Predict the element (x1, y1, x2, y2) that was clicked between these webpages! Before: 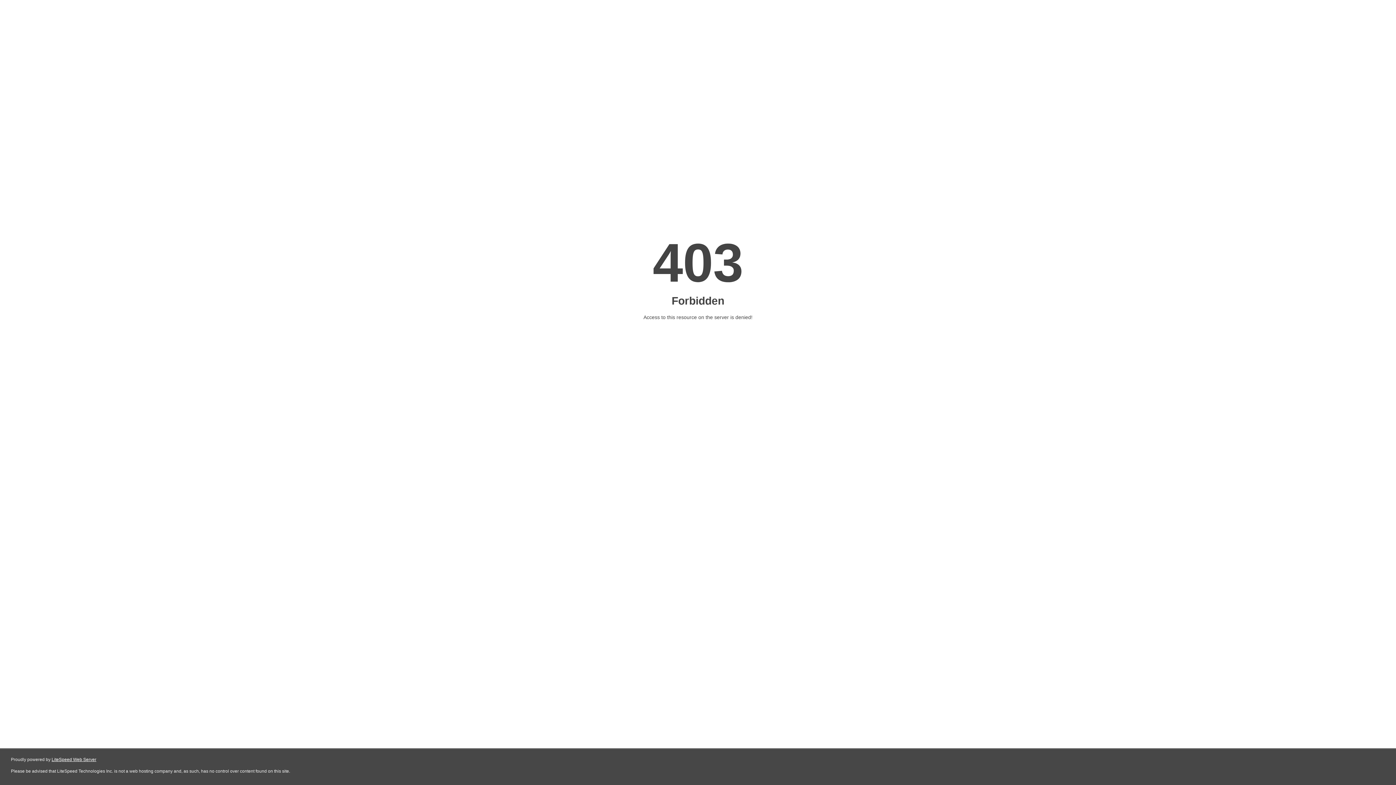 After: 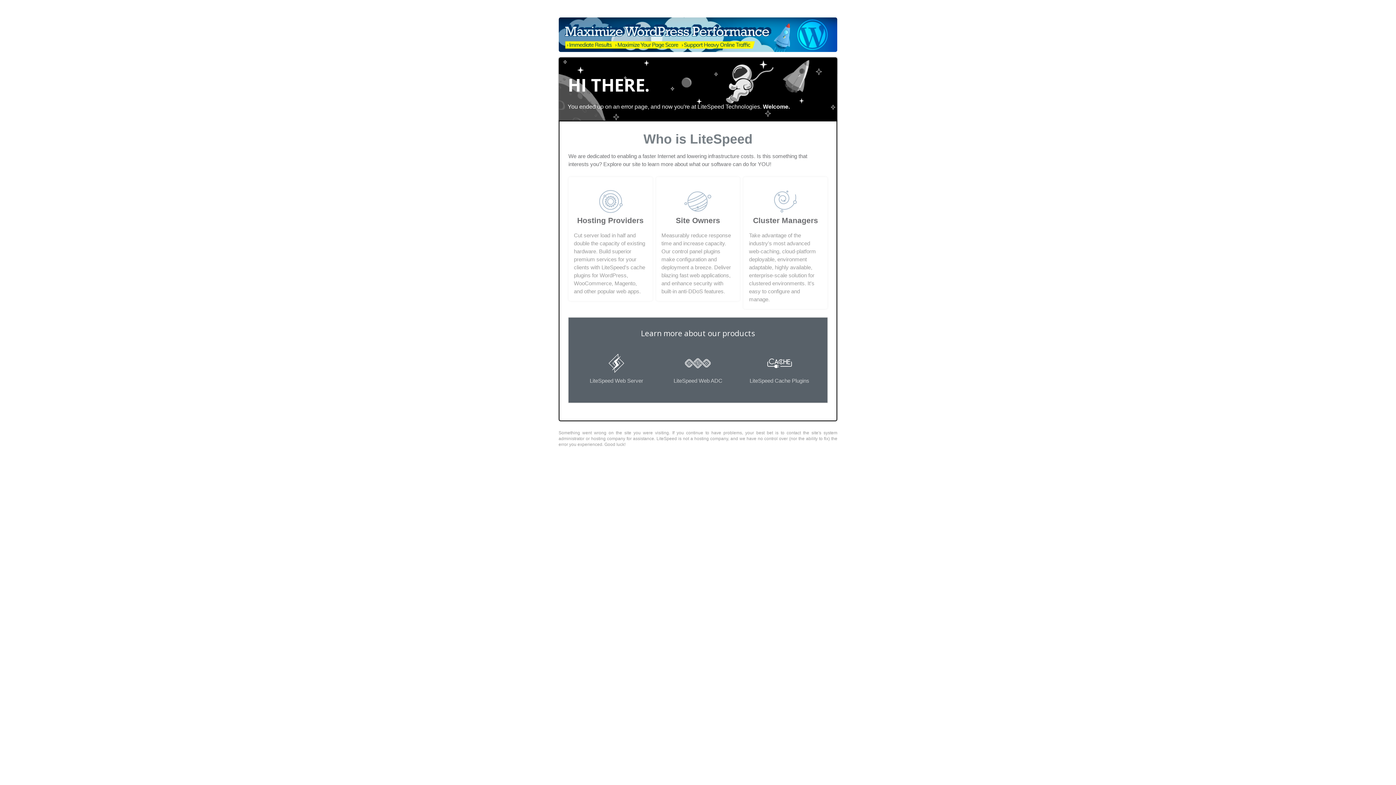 Action: label: LiteSpeed Web Server bbox: (51, 757, 96, 762)